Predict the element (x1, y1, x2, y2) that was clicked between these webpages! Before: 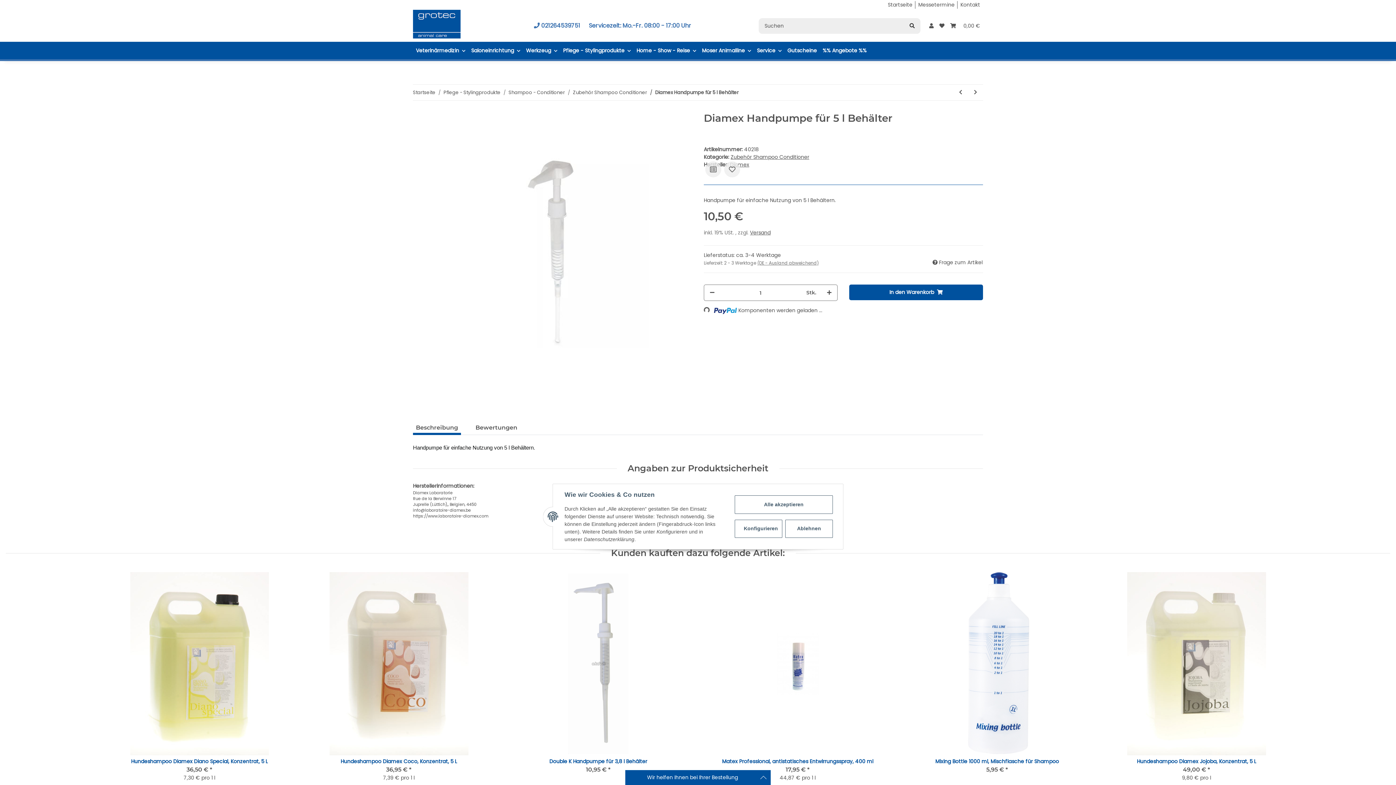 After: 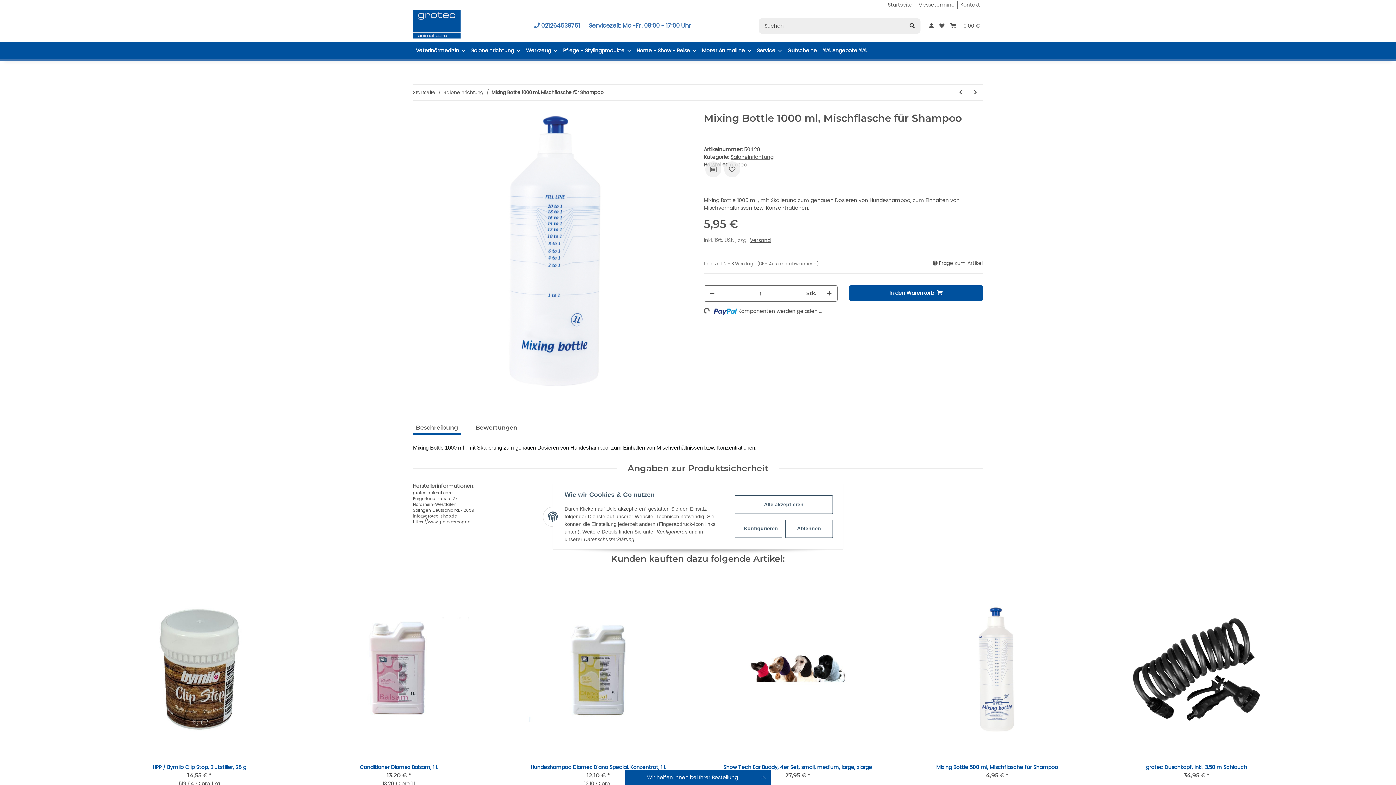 Action: bbox: (903, 758, 1091, 765) label: Mixing Bottle 1000 ml, Mischflasche für Shampoo